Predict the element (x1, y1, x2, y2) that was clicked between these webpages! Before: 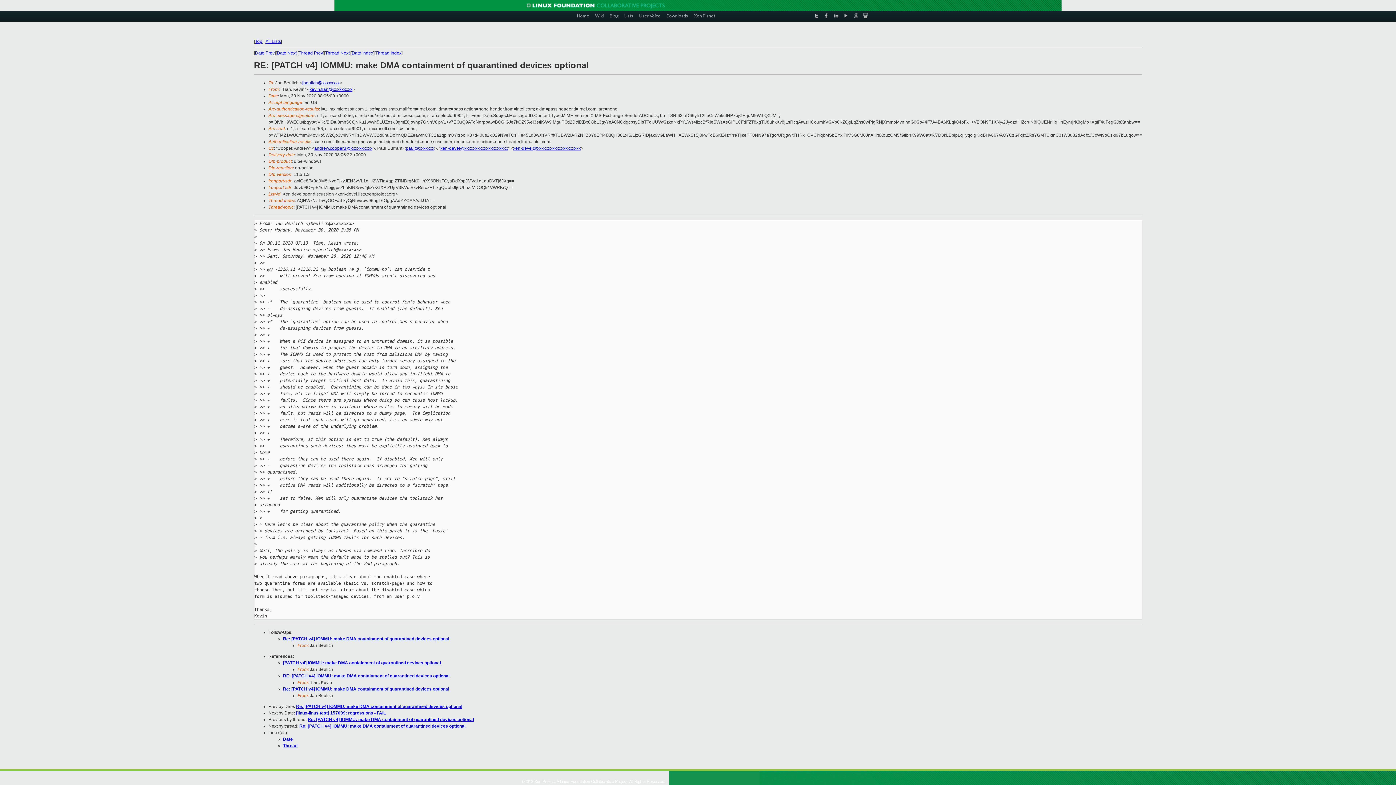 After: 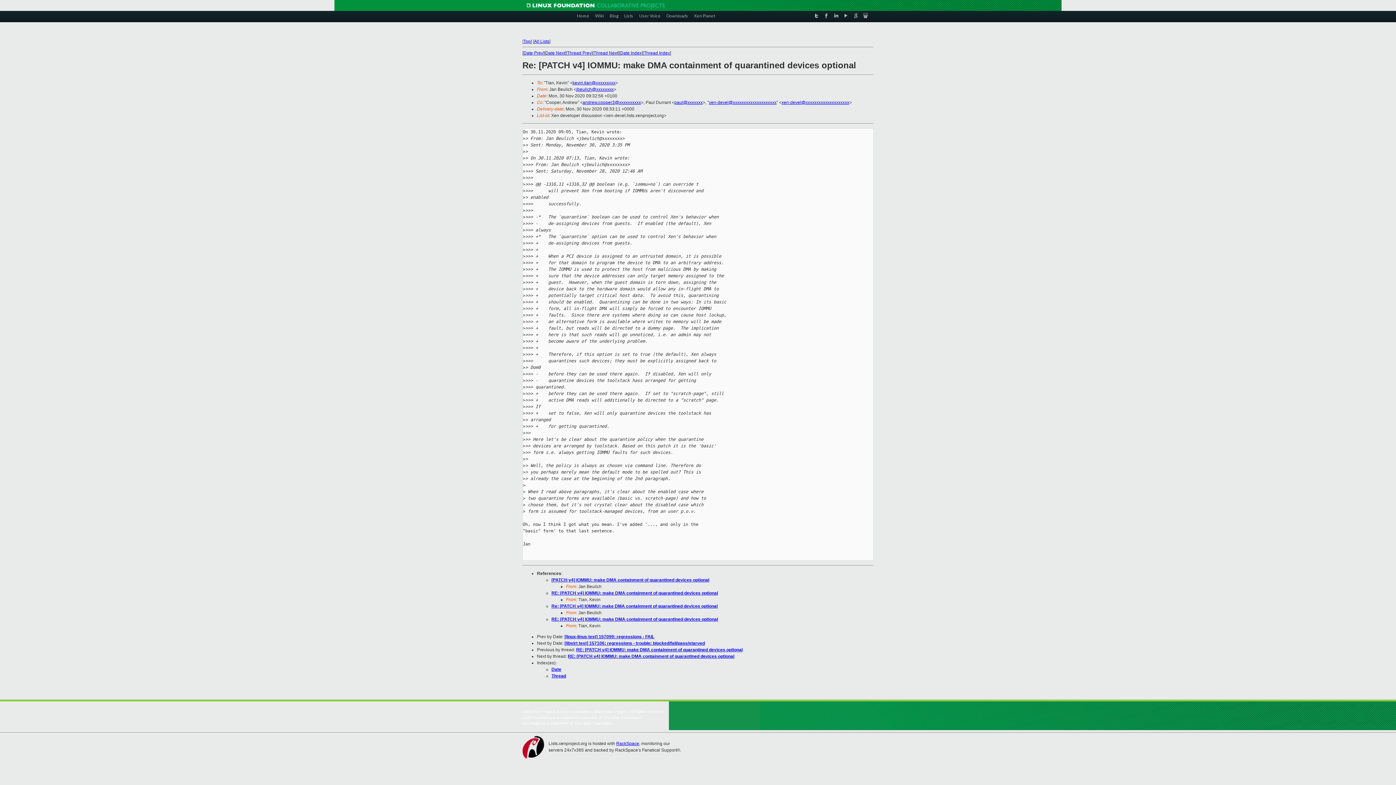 Action: bbox: (325, 50, 349, 55) label: Thread Next